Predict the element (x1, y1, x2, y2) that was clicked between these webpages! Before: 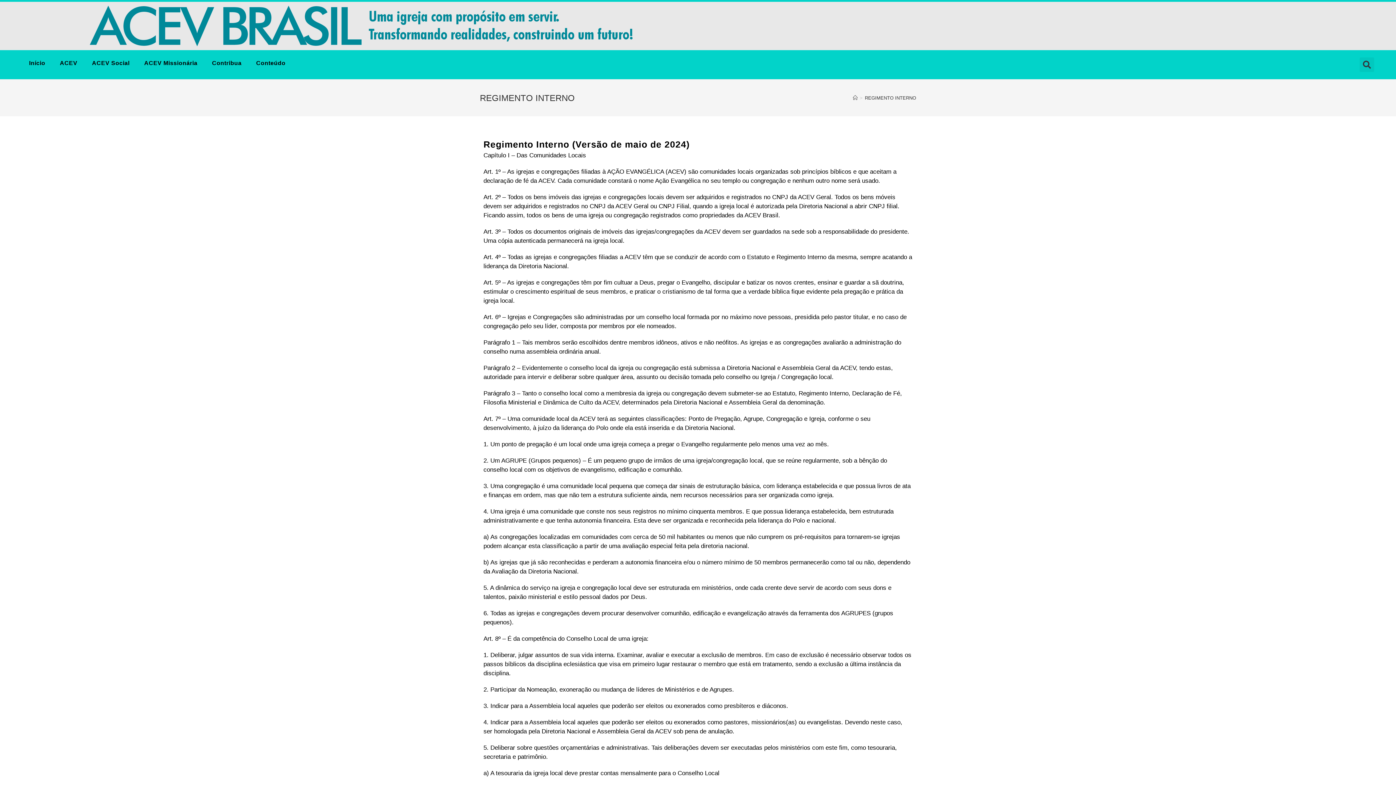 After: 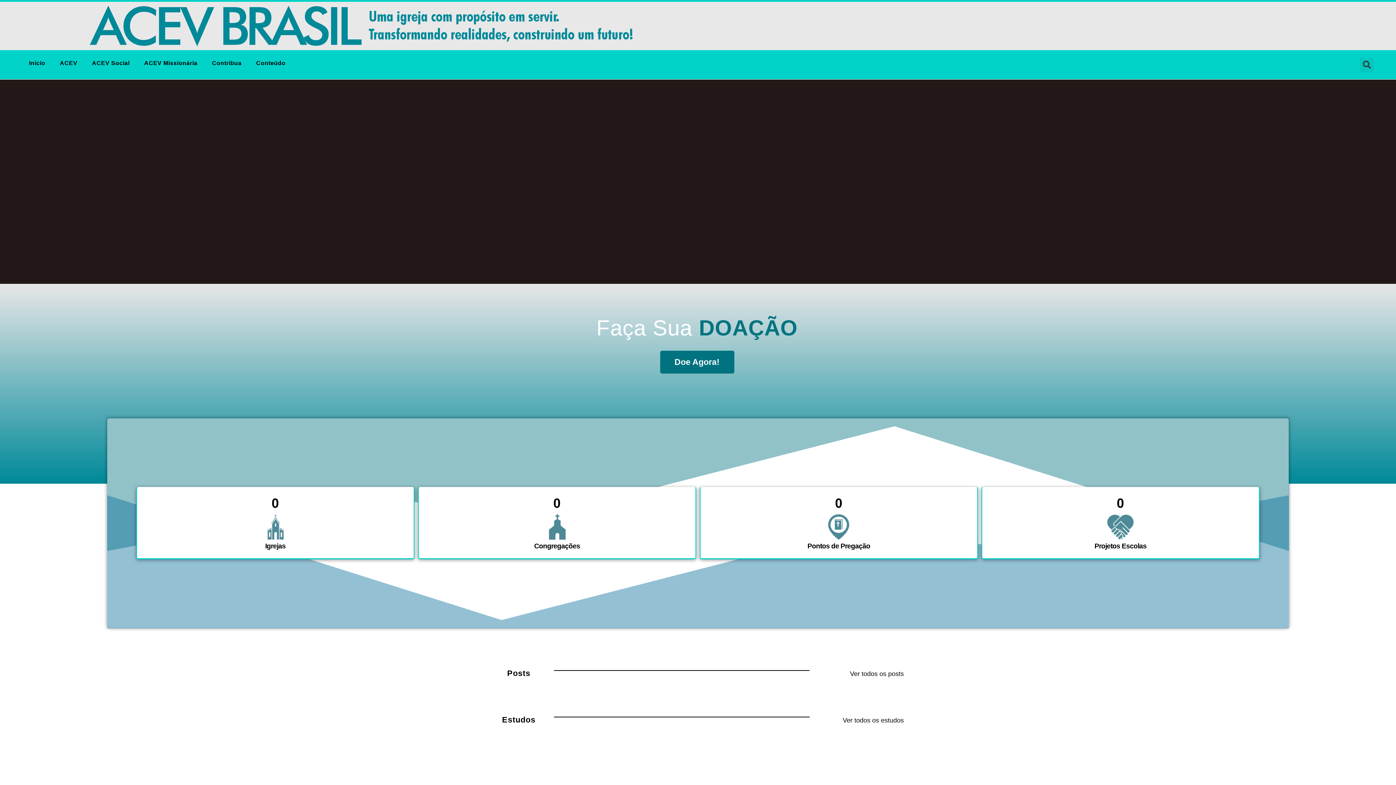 Action: label: Início bbox: (21, 54, 52, 72)